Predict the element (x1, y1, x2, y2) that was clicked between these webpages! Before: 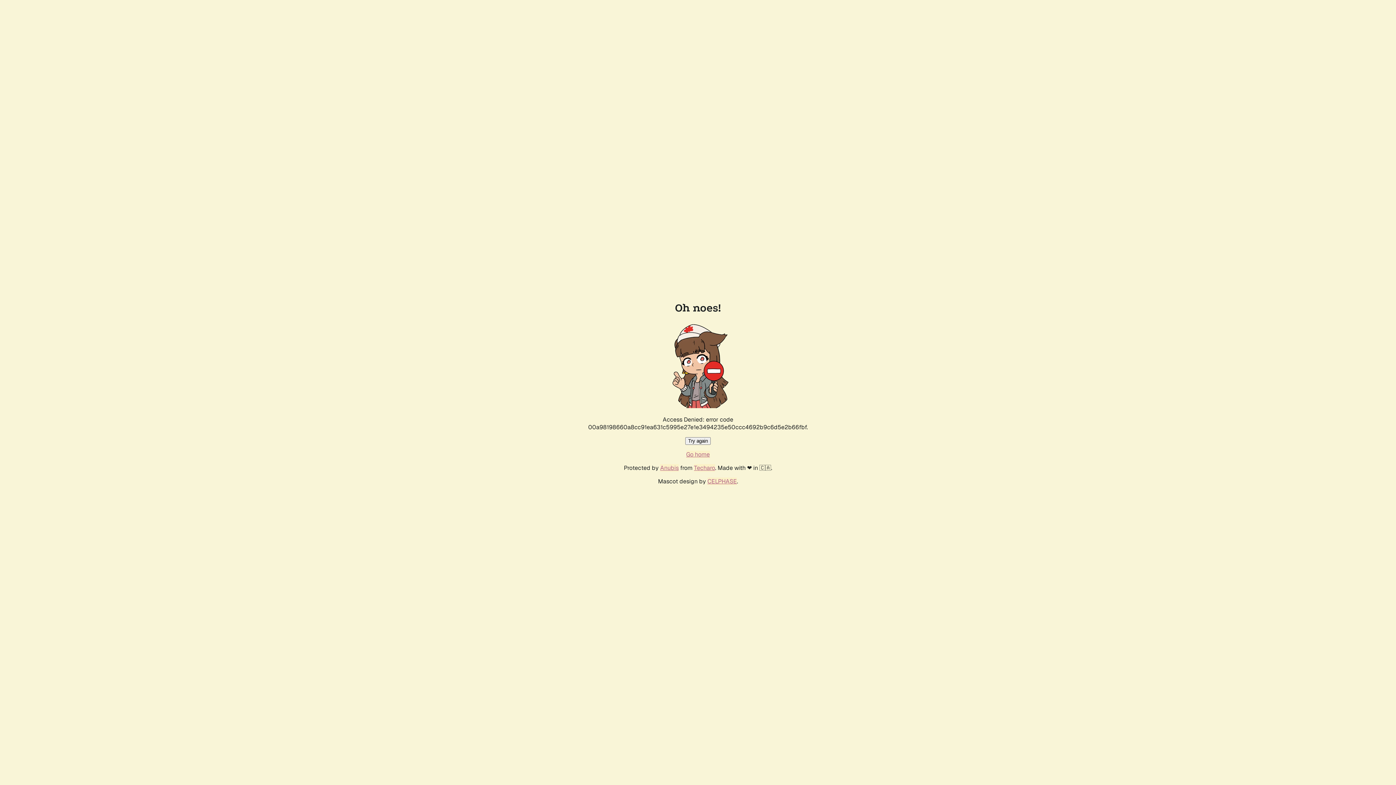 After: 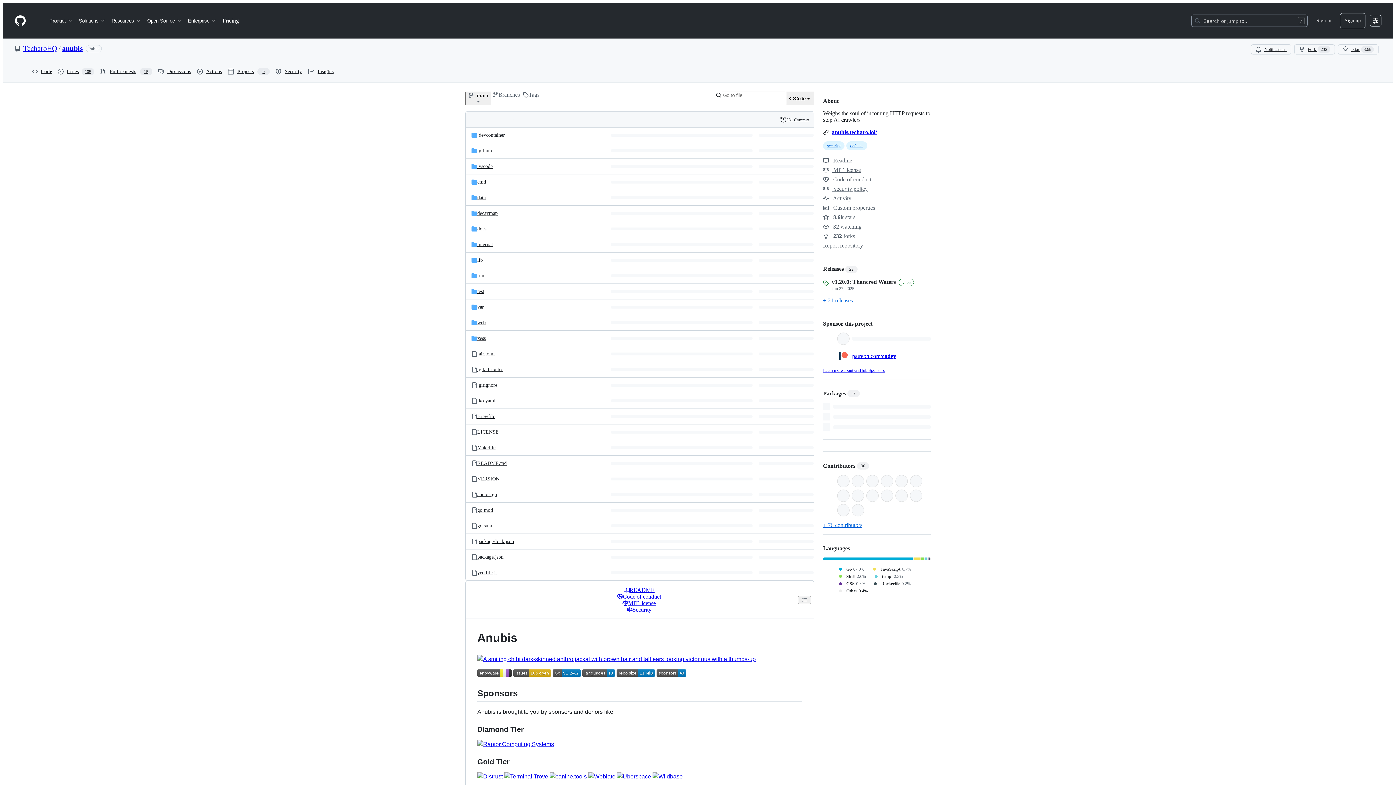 Action: bbox: (660, 464, 678, 472) label: Anubis